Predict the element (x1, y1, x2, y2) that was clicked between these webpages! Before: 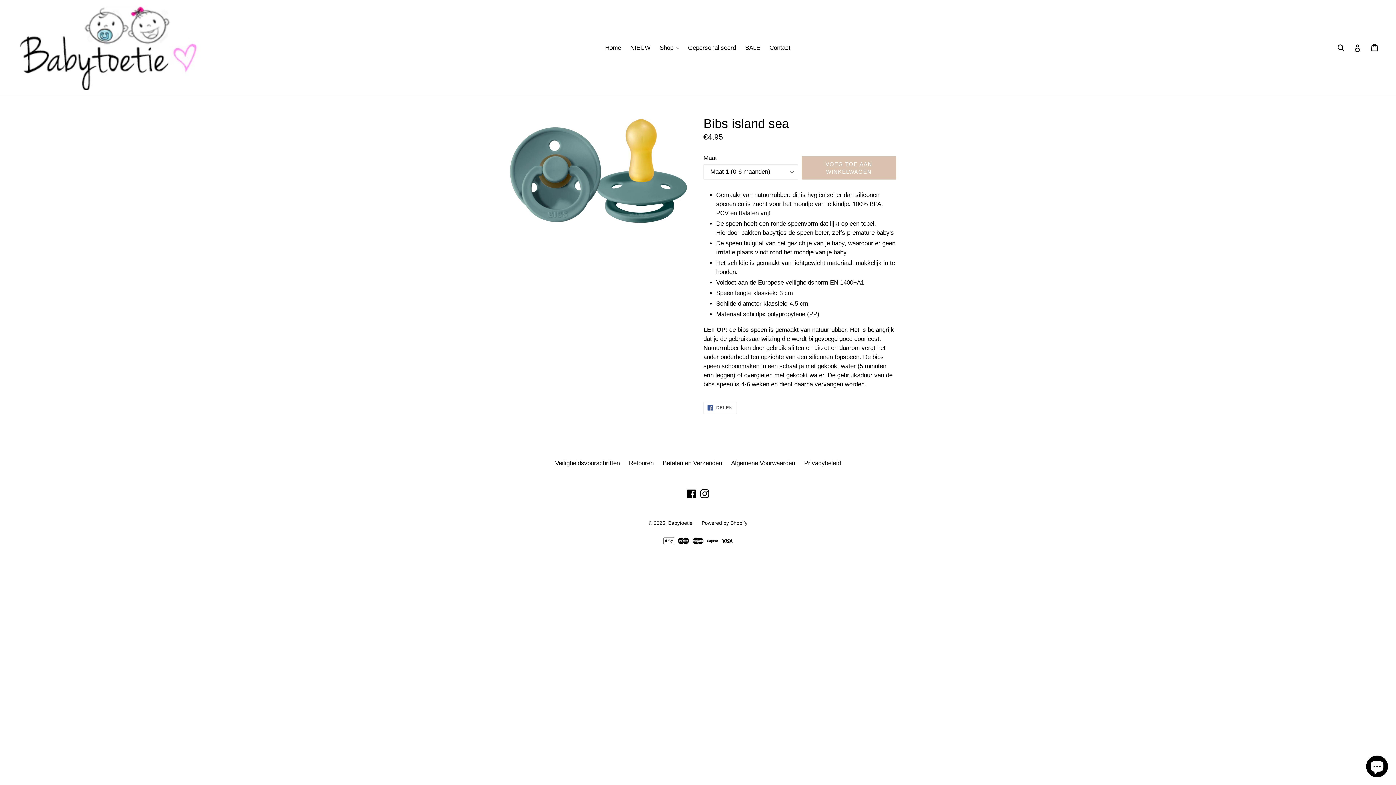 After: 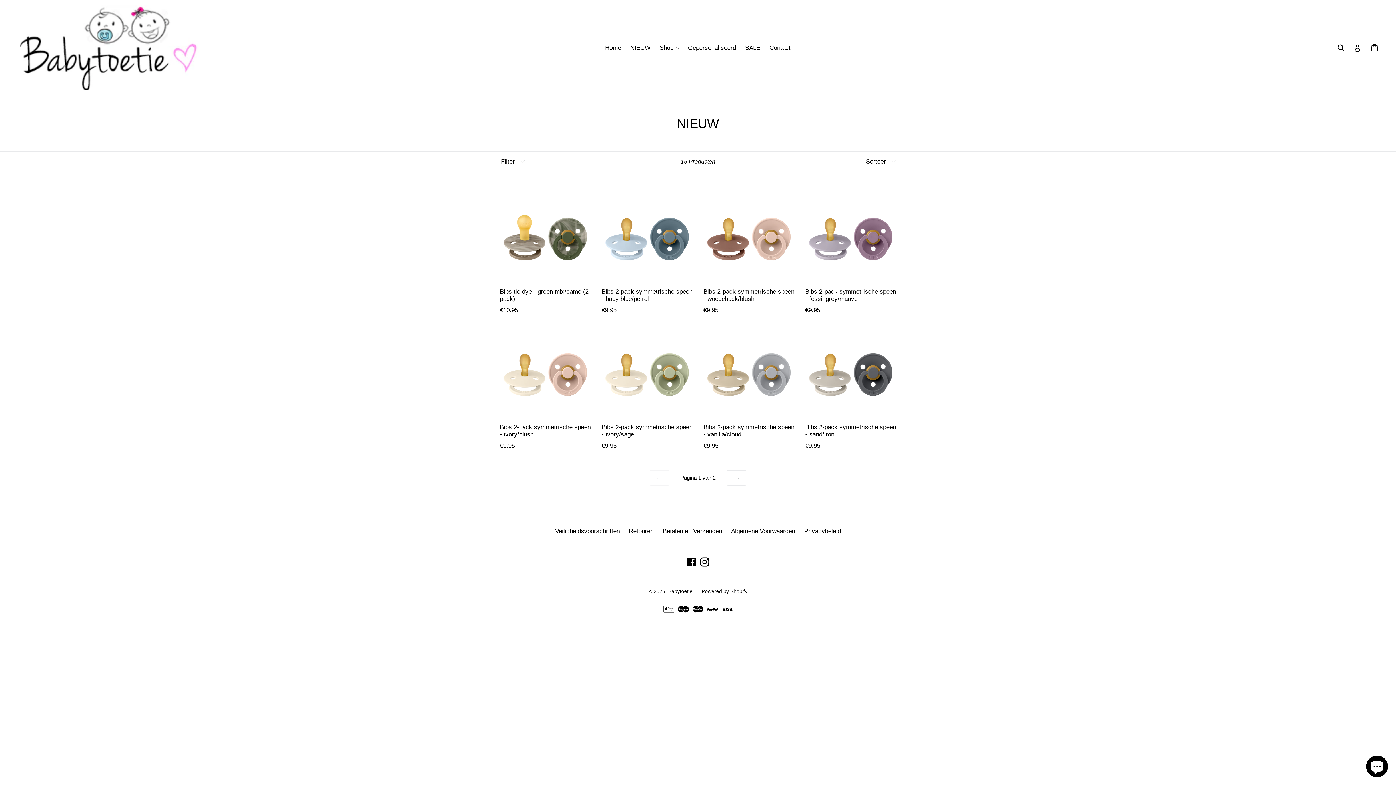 Action: label: NIEUW bbox: (626, 42, 654, 53)